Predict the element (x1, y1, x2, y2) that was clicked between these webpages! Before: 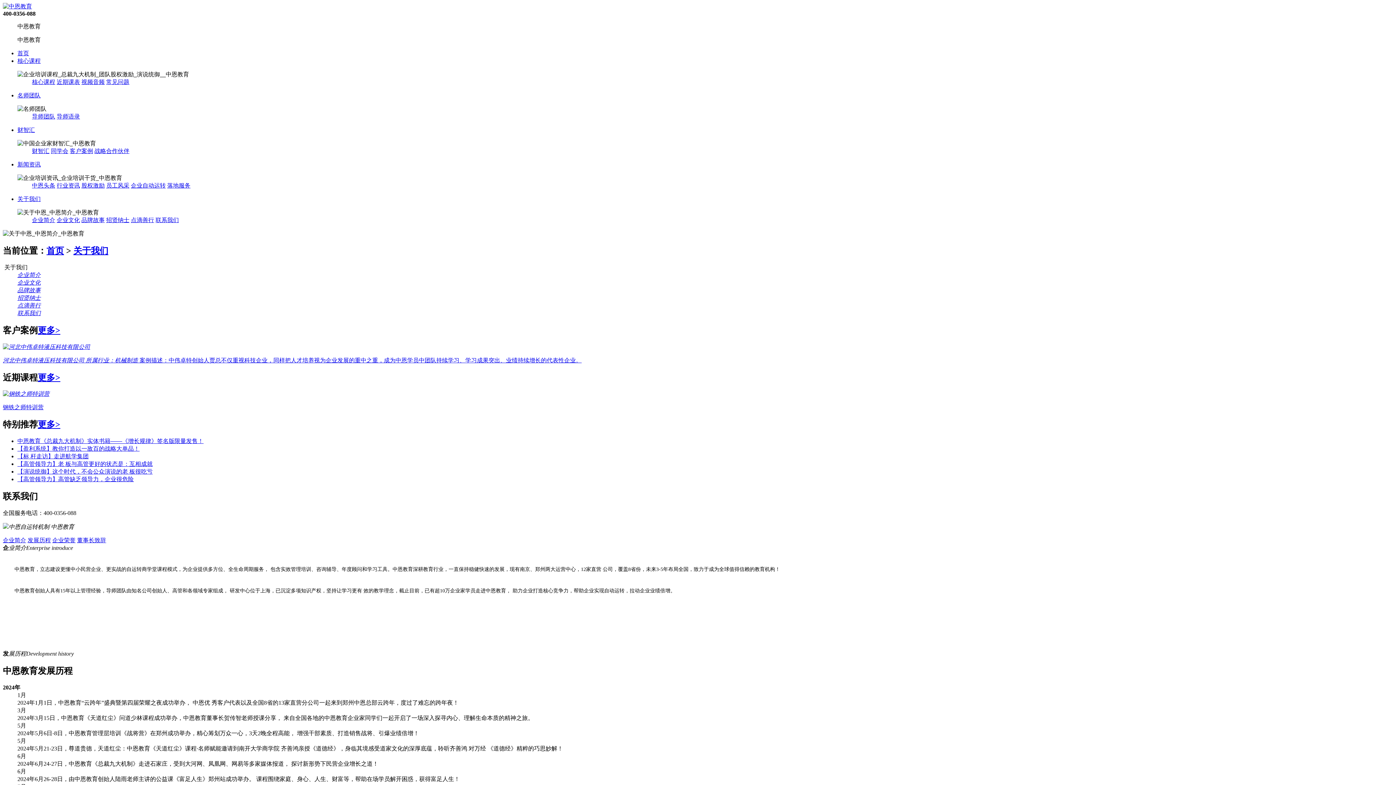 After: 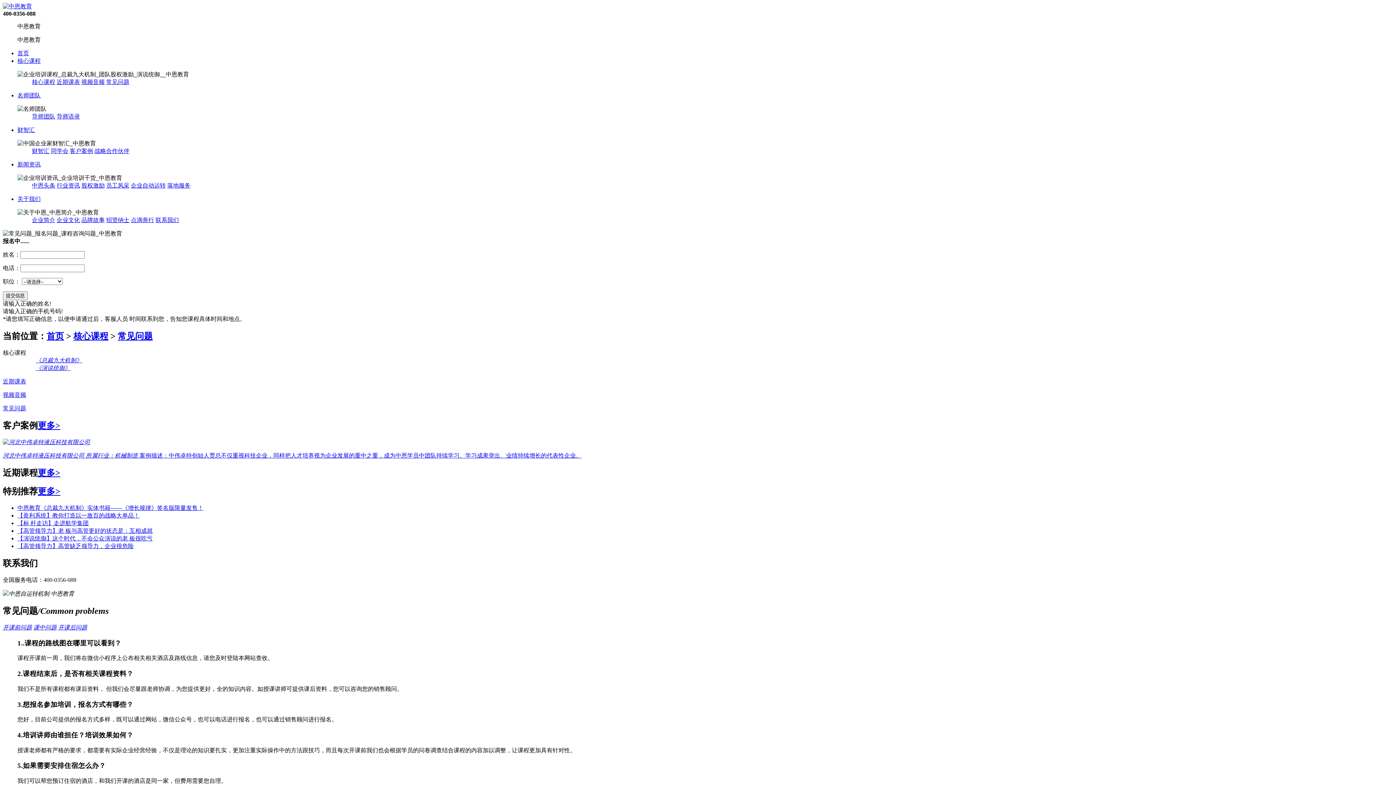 Action: label: 常见问题 bbox: (106, 78, 129, 85)